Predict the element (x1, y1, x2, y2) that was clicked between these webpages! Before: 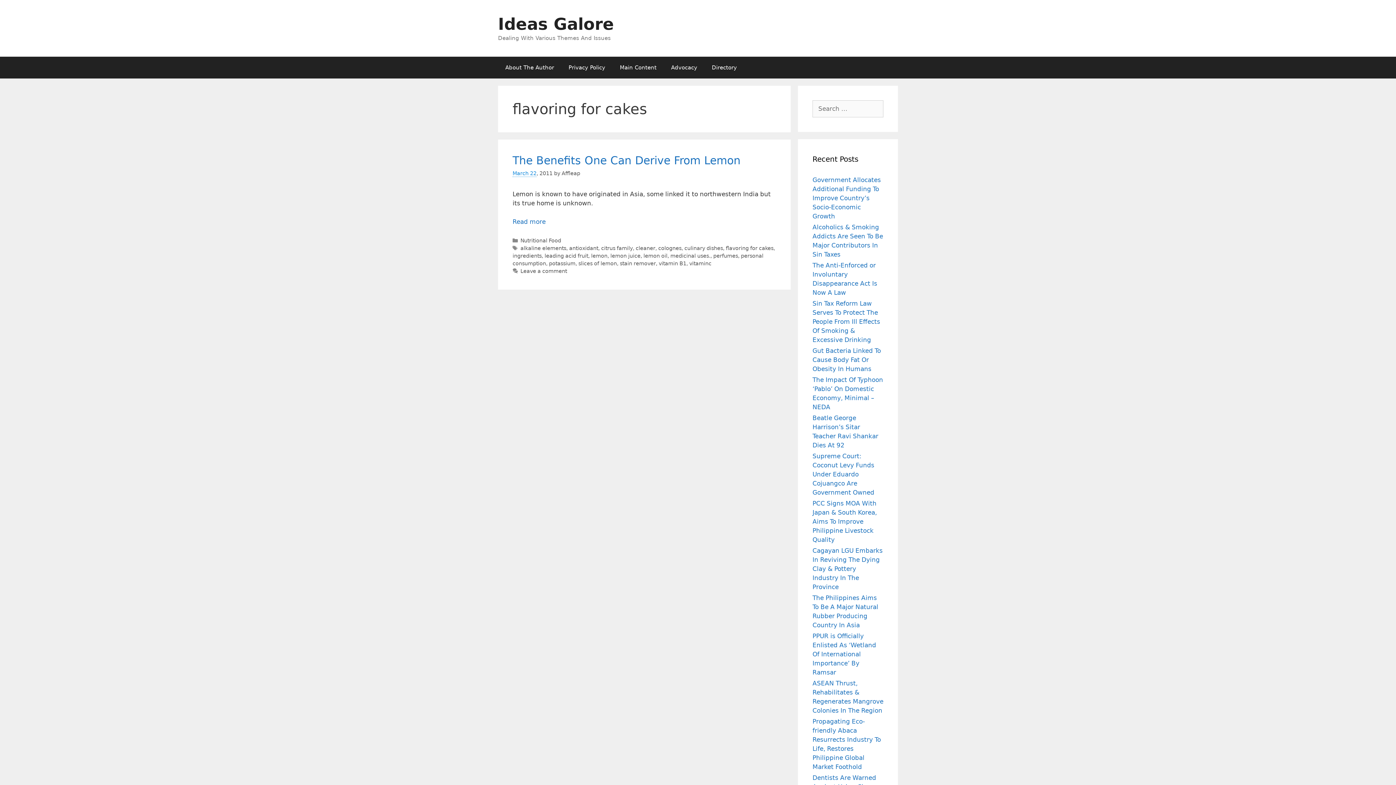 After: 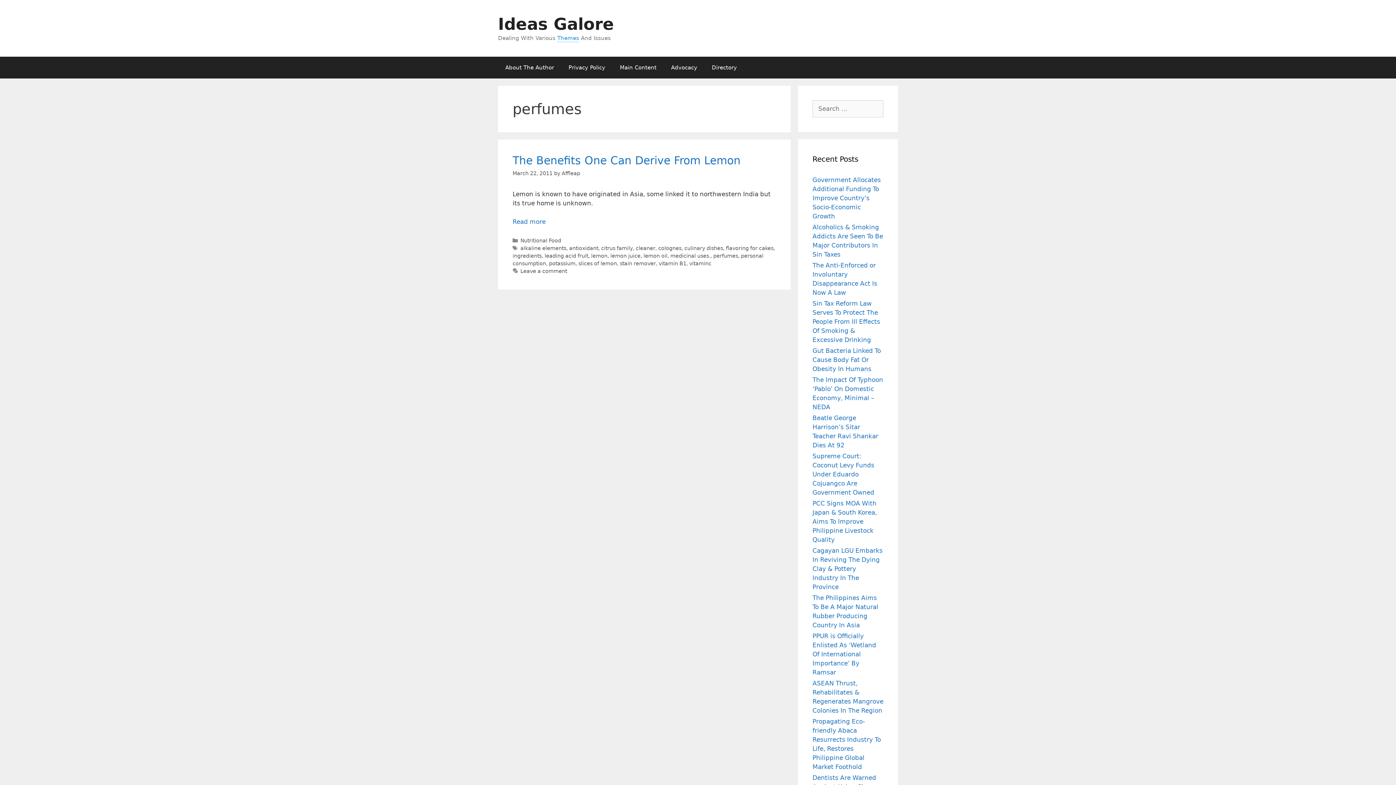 Action: label: perfumes bbox: (713, 252, 738, 258)